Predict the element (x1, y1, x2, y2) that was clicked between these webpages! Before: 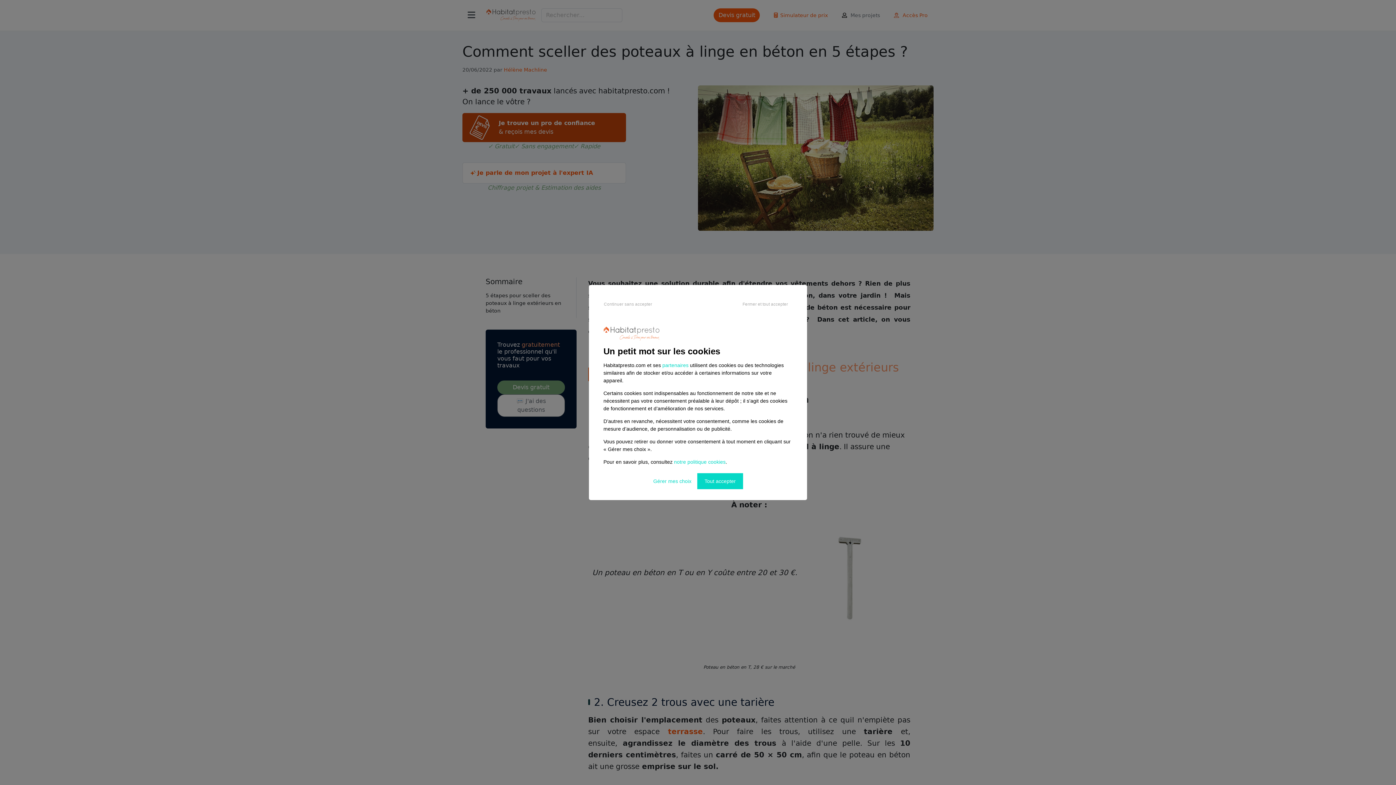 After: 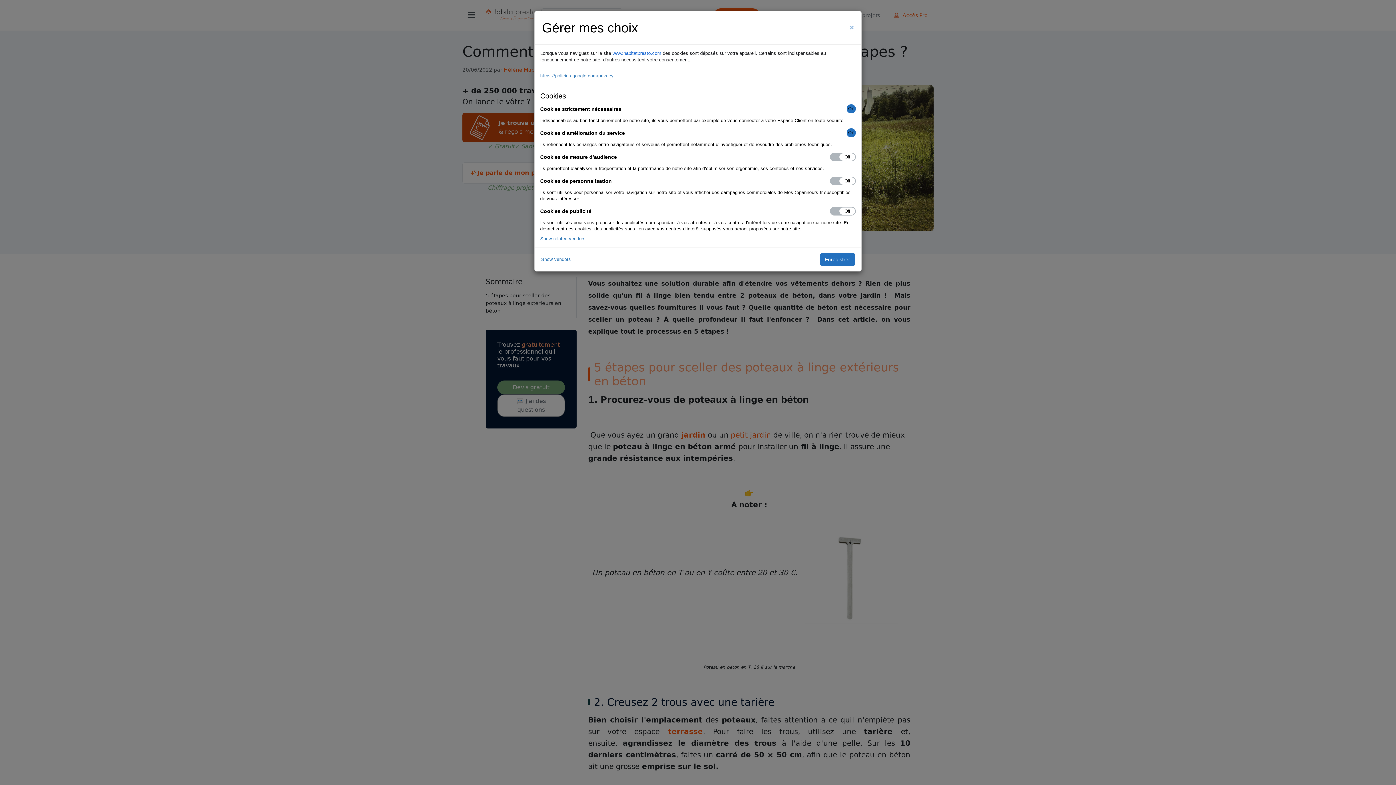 Action: bbox: (653, 473, 692, 489) label: Gérer mes choix